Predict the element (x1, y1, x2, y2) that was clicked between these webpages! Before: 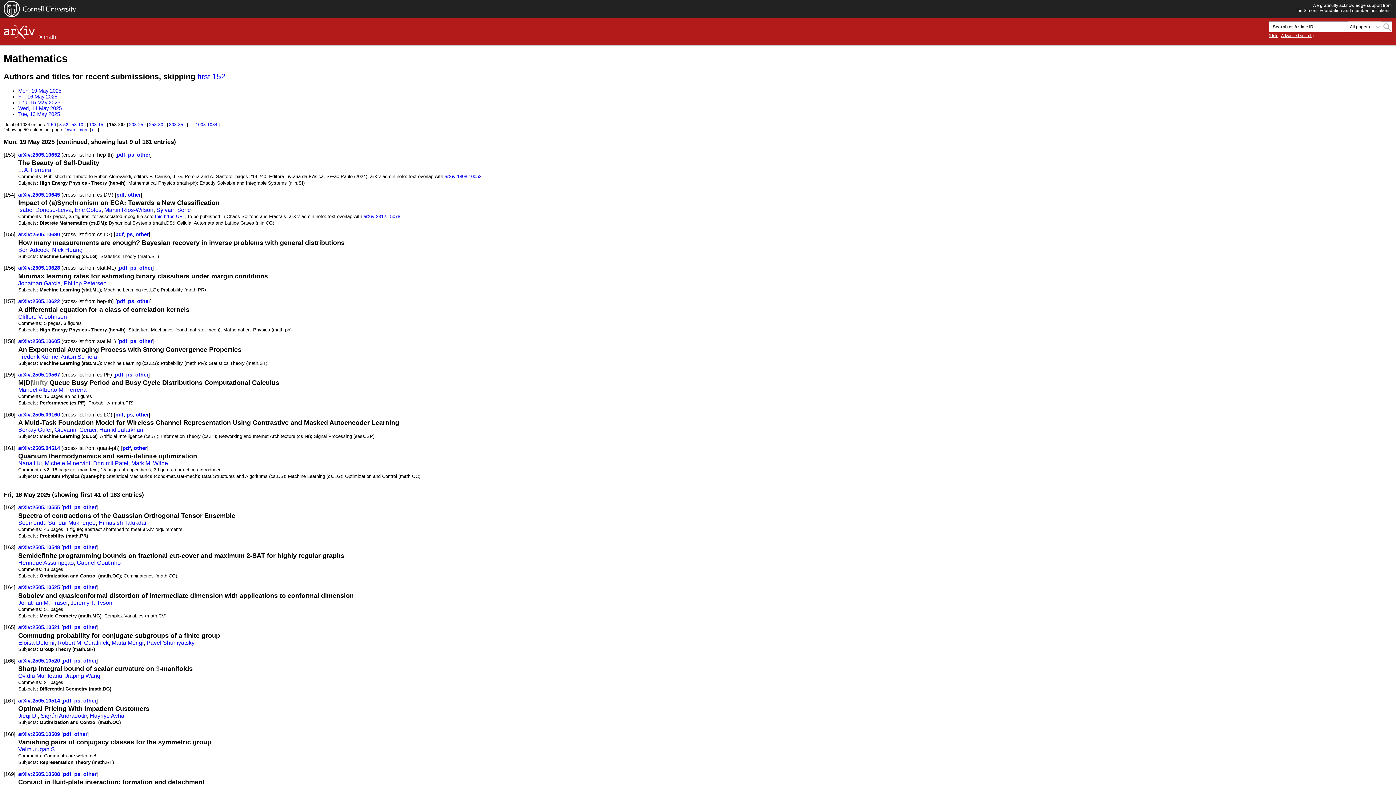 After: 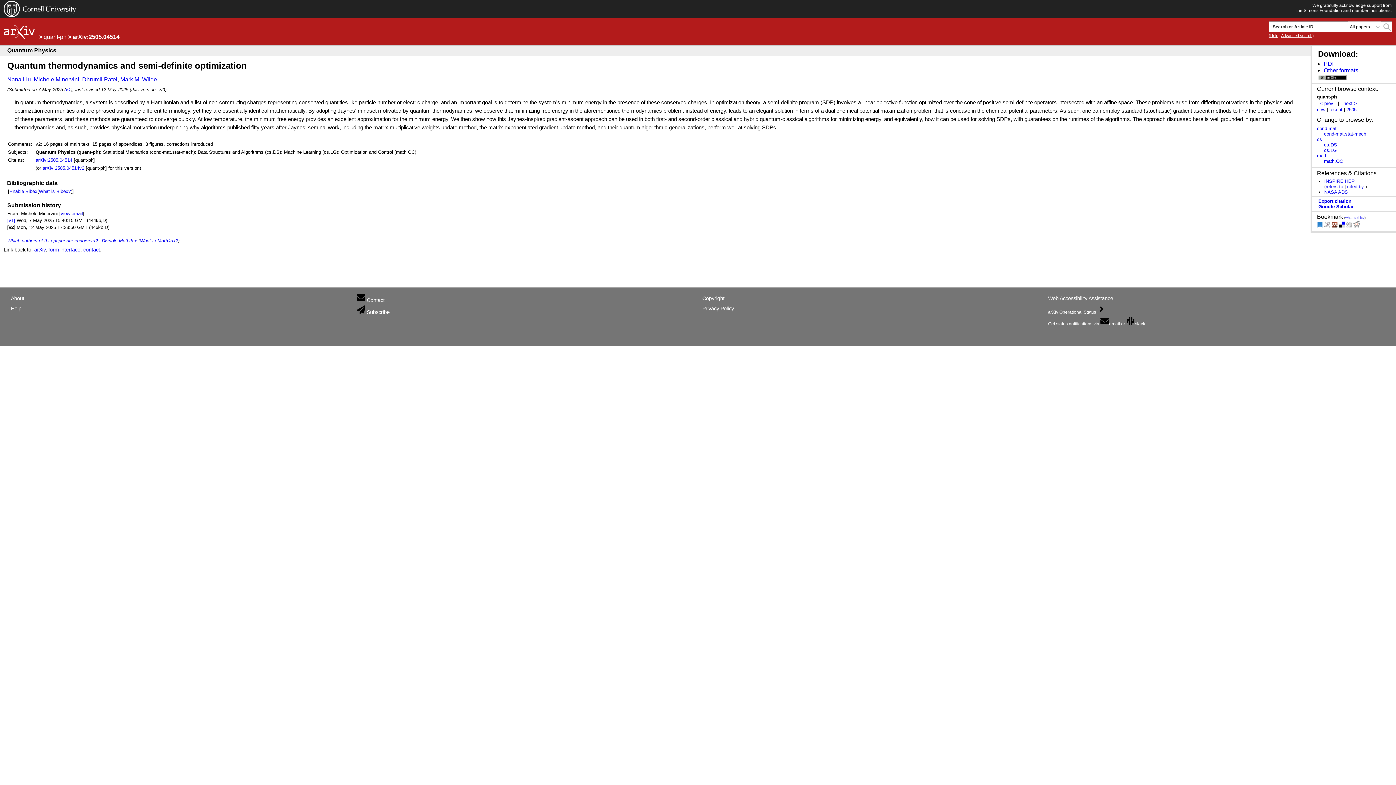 Action: label: arXiv:2505.04514 bbox: (18, 445, 60, 451)